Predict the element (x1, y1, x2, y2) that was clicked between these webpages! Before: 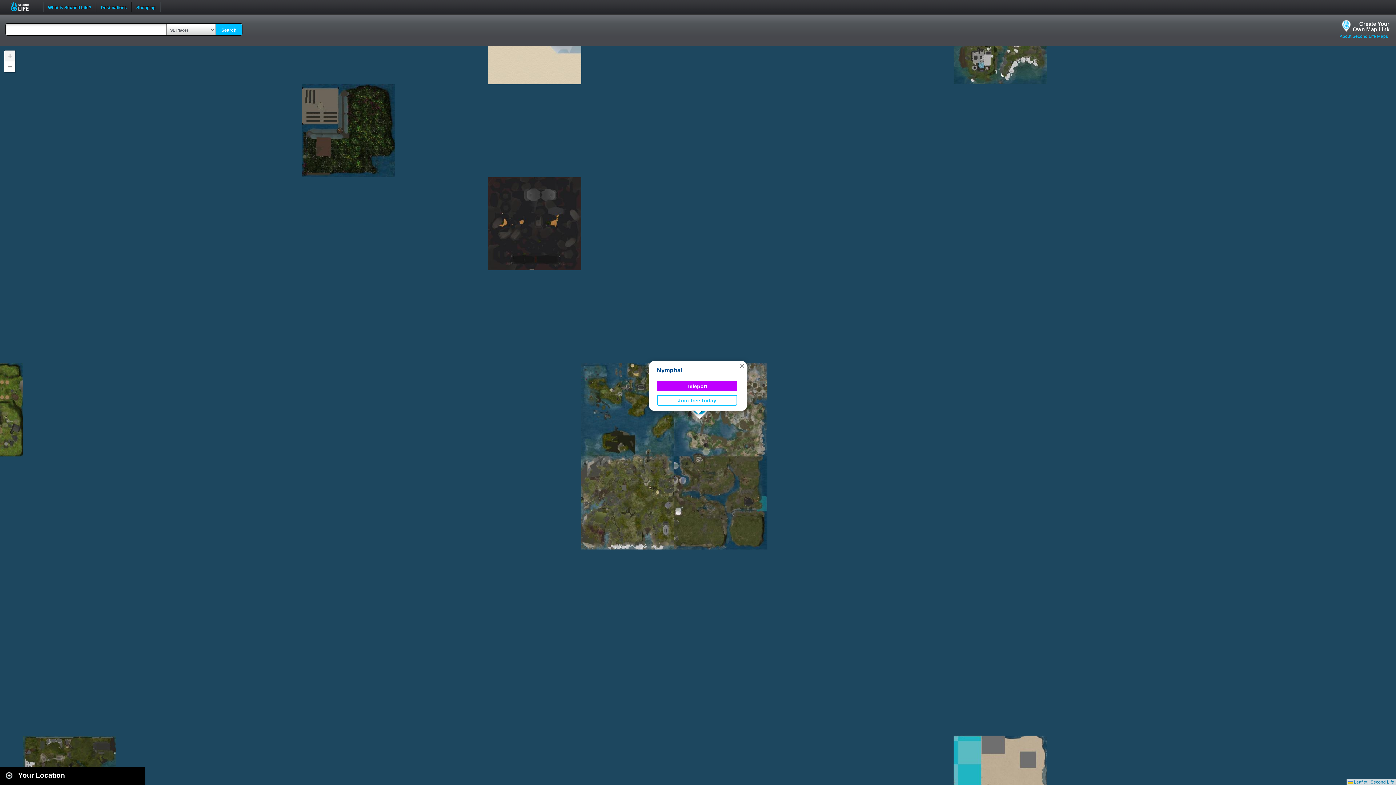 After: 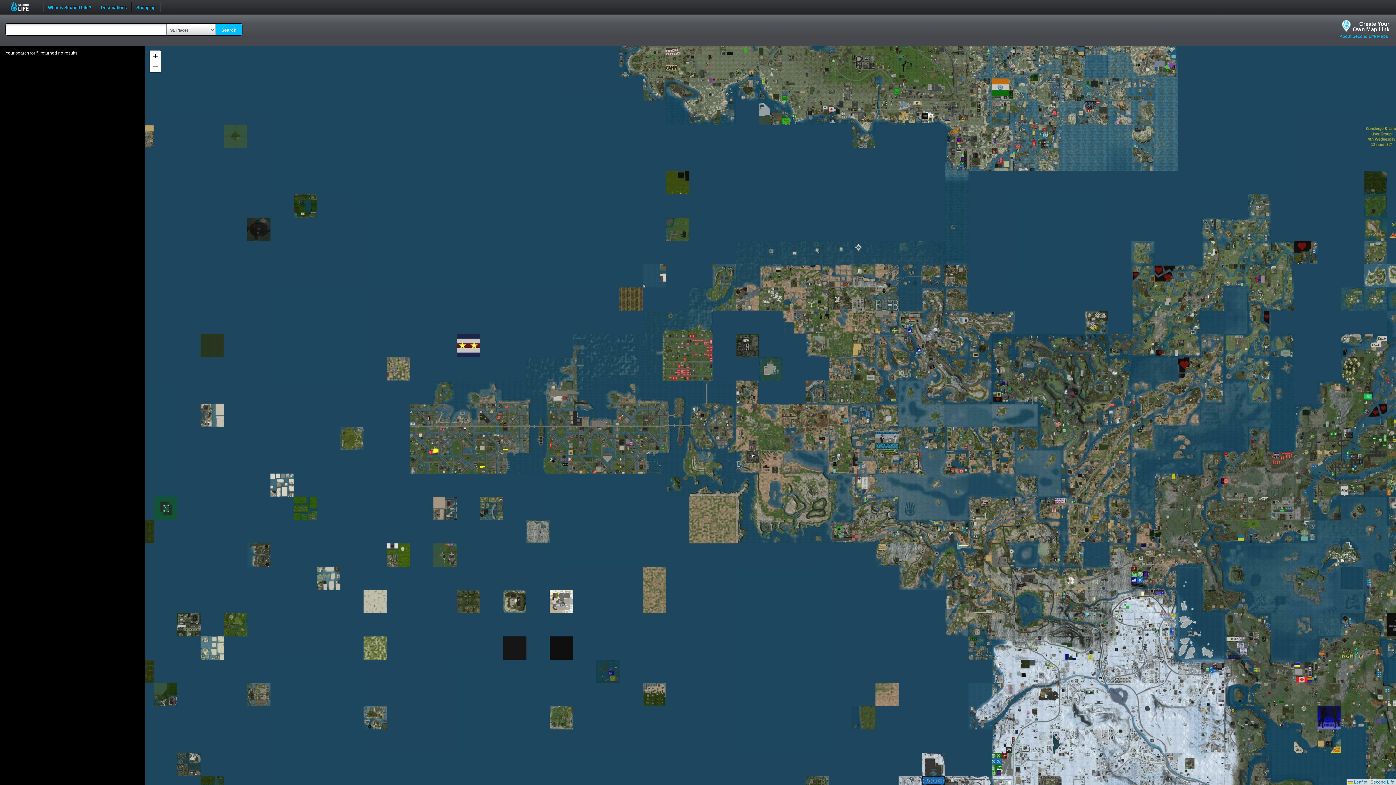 Action: label: Search bbox: (215, 23, 242, 36)